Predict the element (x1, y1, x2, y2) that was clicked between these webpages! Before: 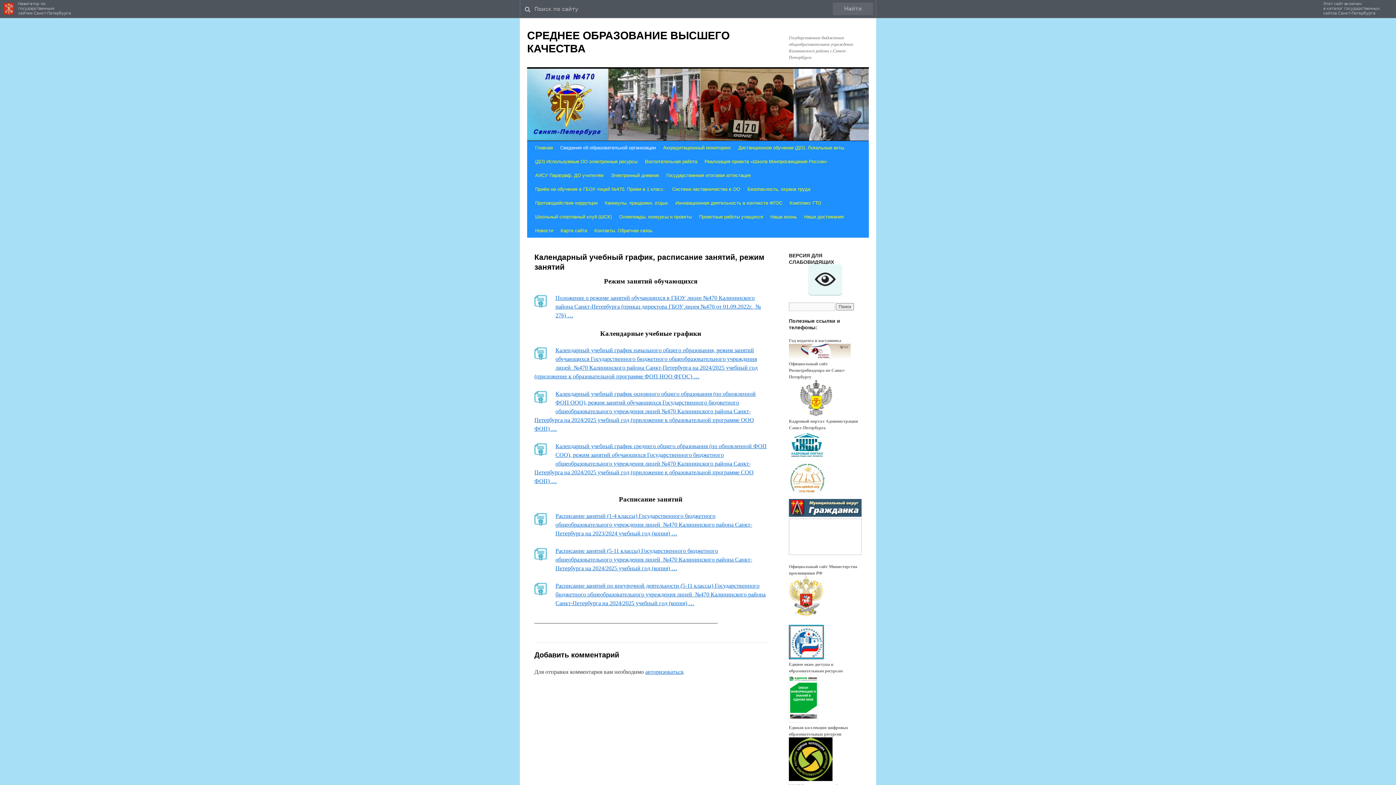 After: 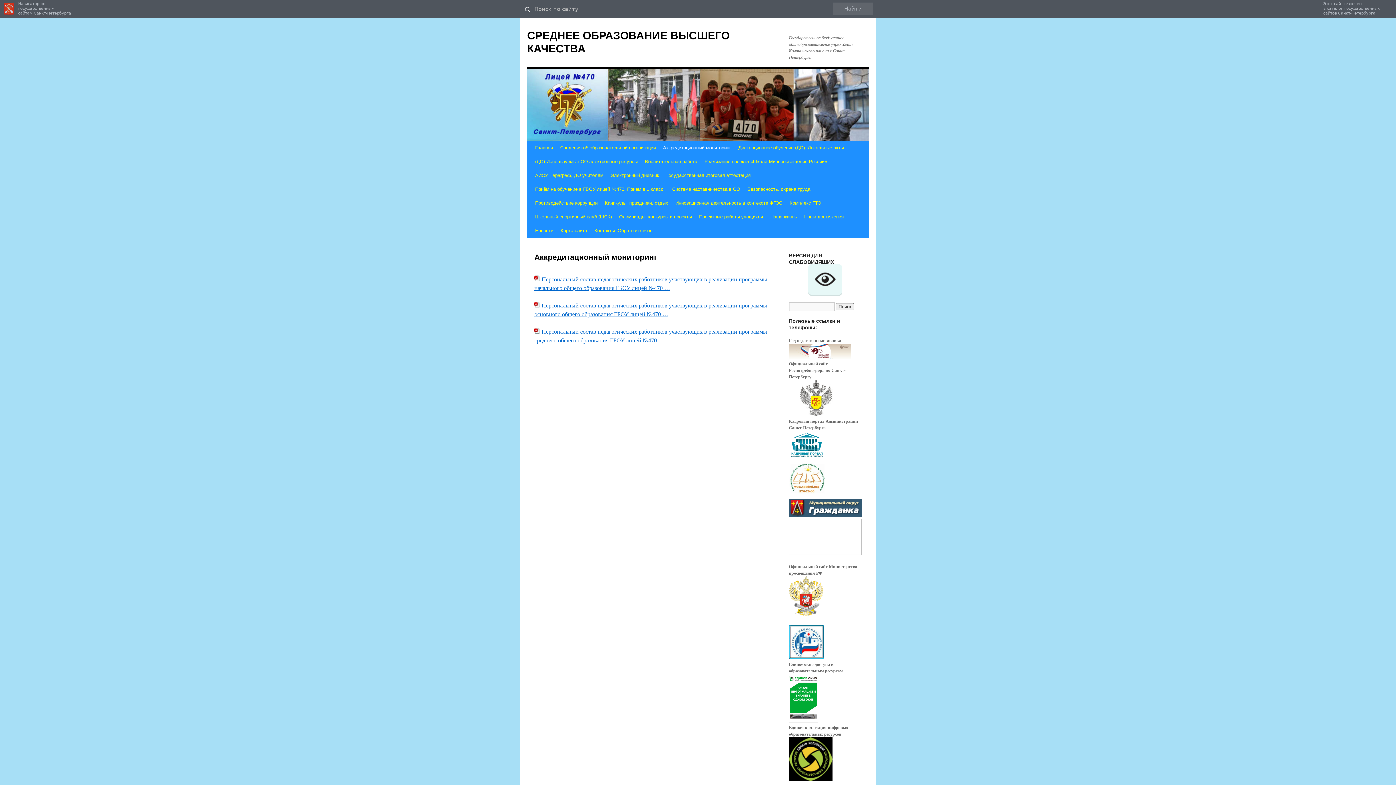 Action: bbox: (659, 141, 734, 154) label: Аккредитационный мониторинг